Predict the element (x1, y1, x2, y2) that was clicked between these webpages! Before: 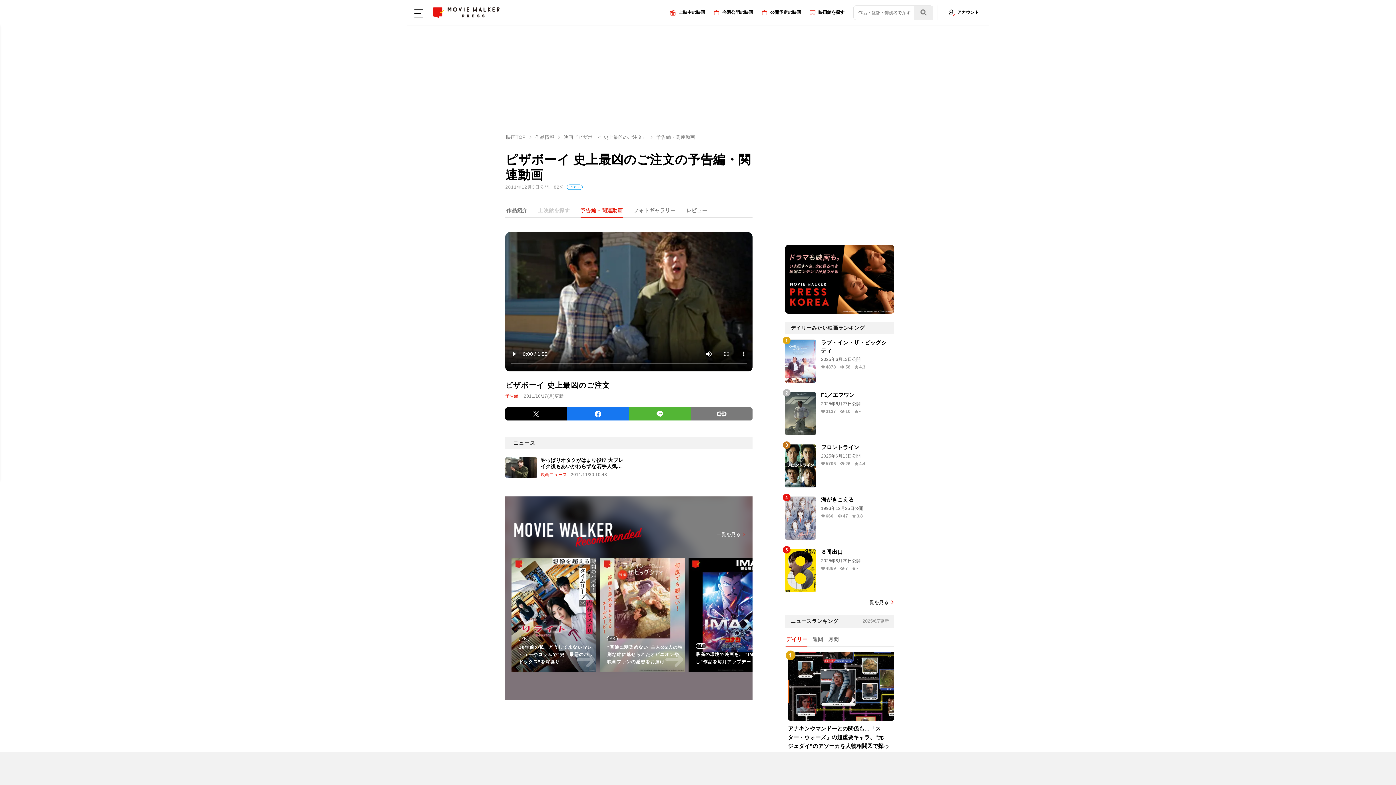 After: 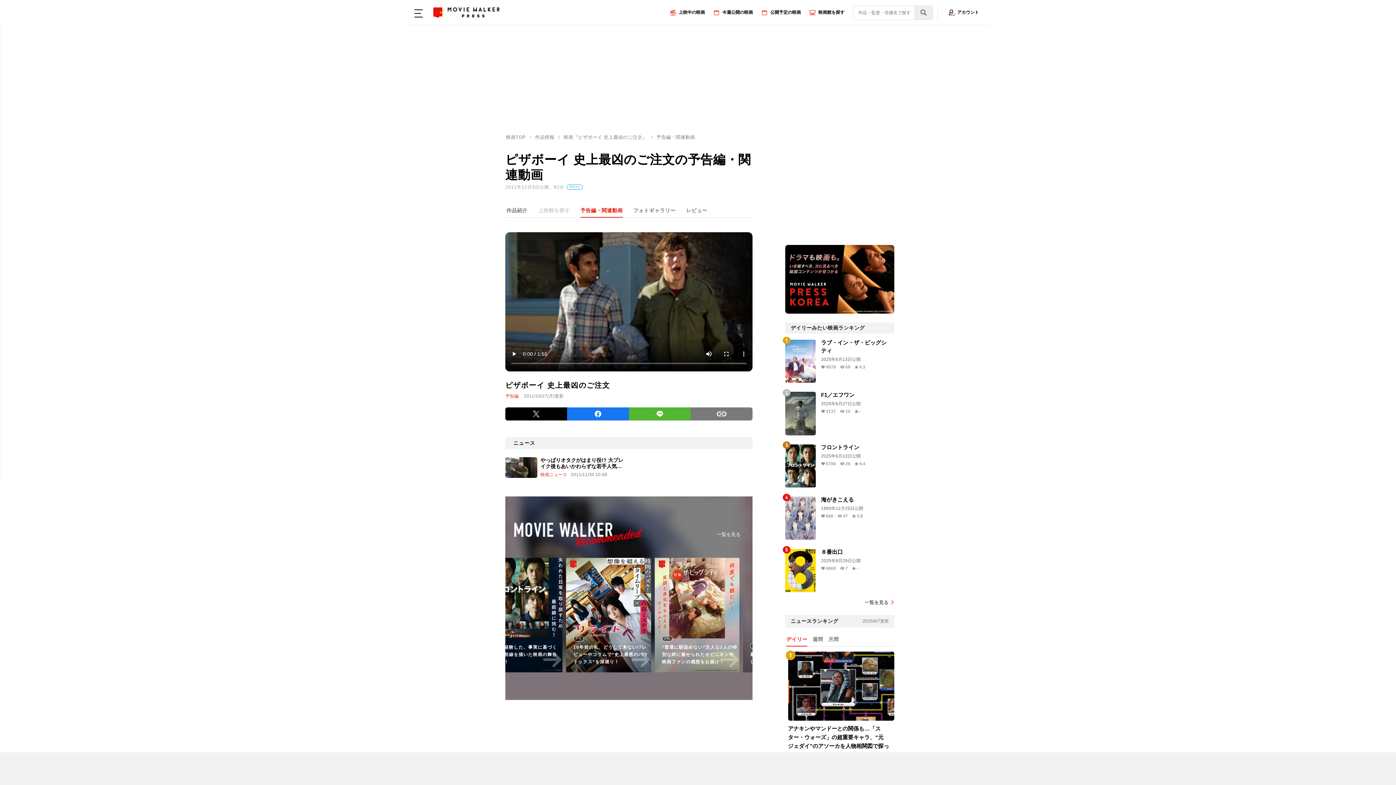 Action: bbox: (580, 207, 622, 213) label: 予告編・関連動画